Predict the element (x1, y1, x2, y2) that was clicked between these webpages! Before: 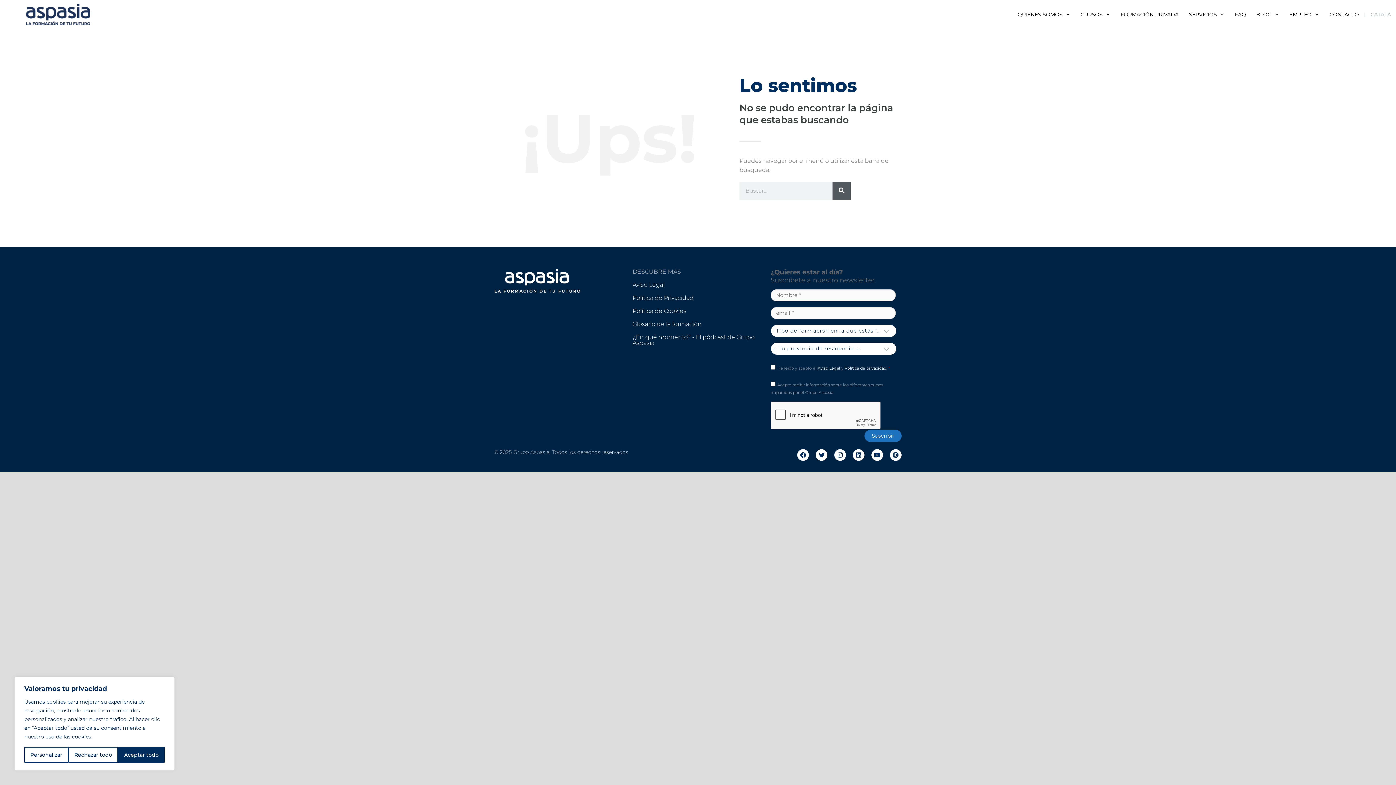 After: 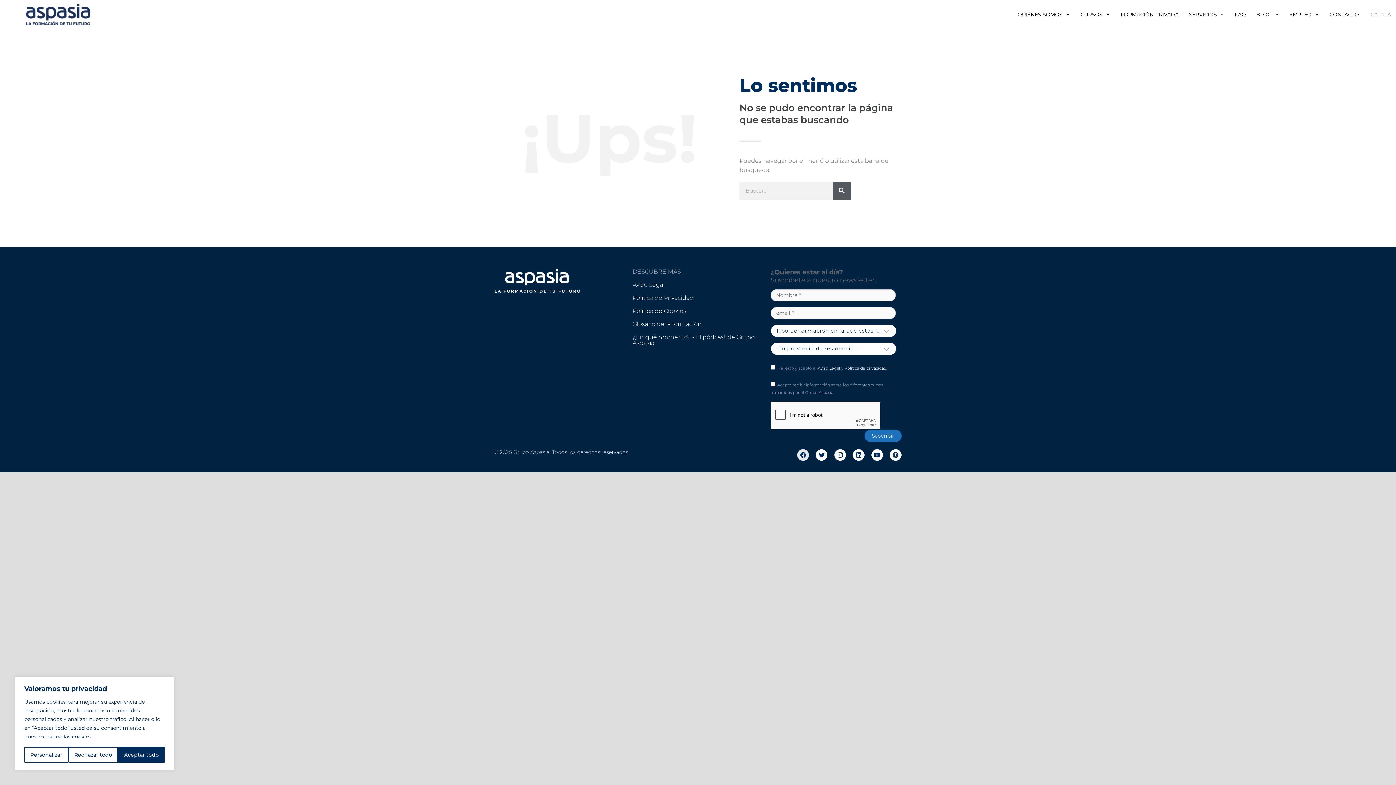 Action: label: Facebook bbox: (797, 449, 809, 461)